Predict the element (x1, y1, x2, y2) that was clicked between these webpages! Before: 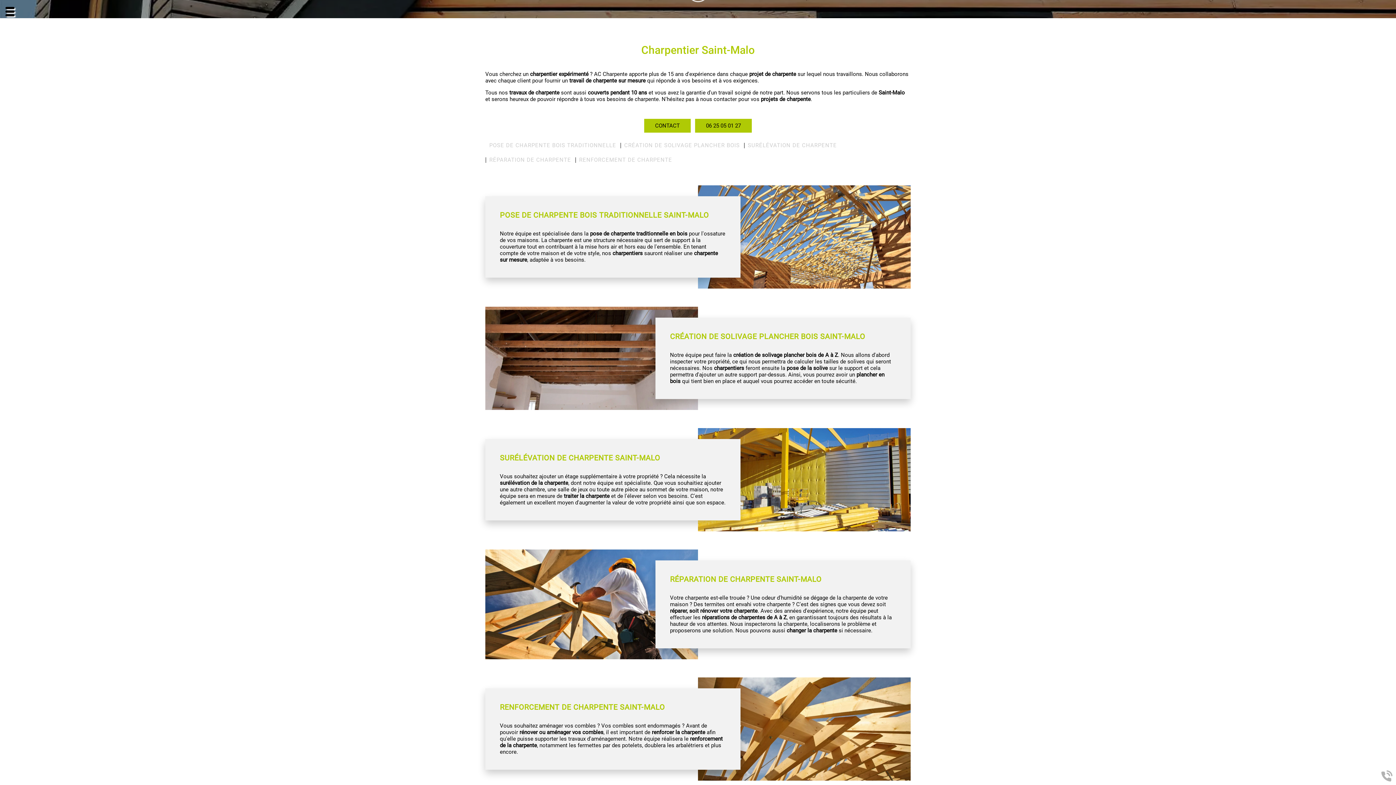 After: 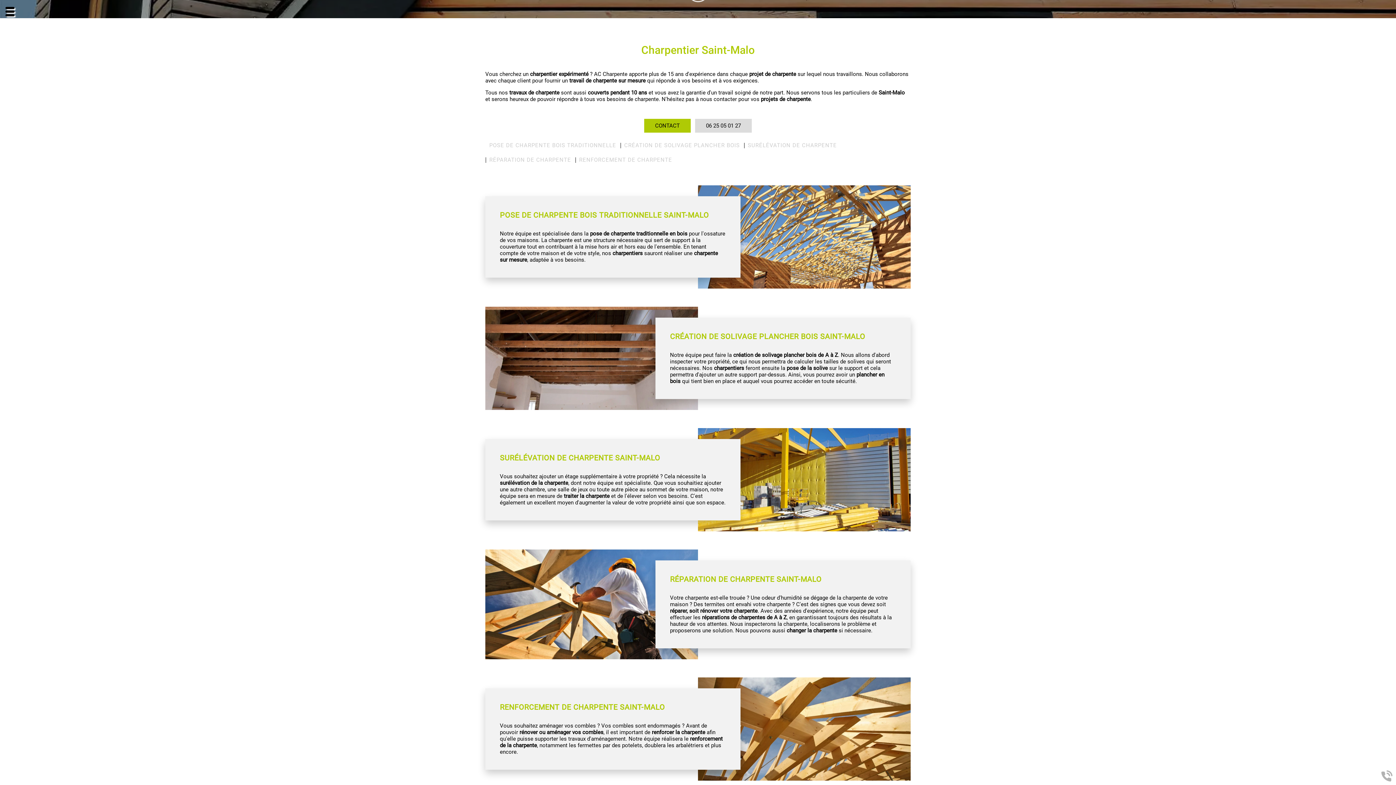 Action: label: 06 25 05 01 27 bbox: (695, 118, 752, 132)